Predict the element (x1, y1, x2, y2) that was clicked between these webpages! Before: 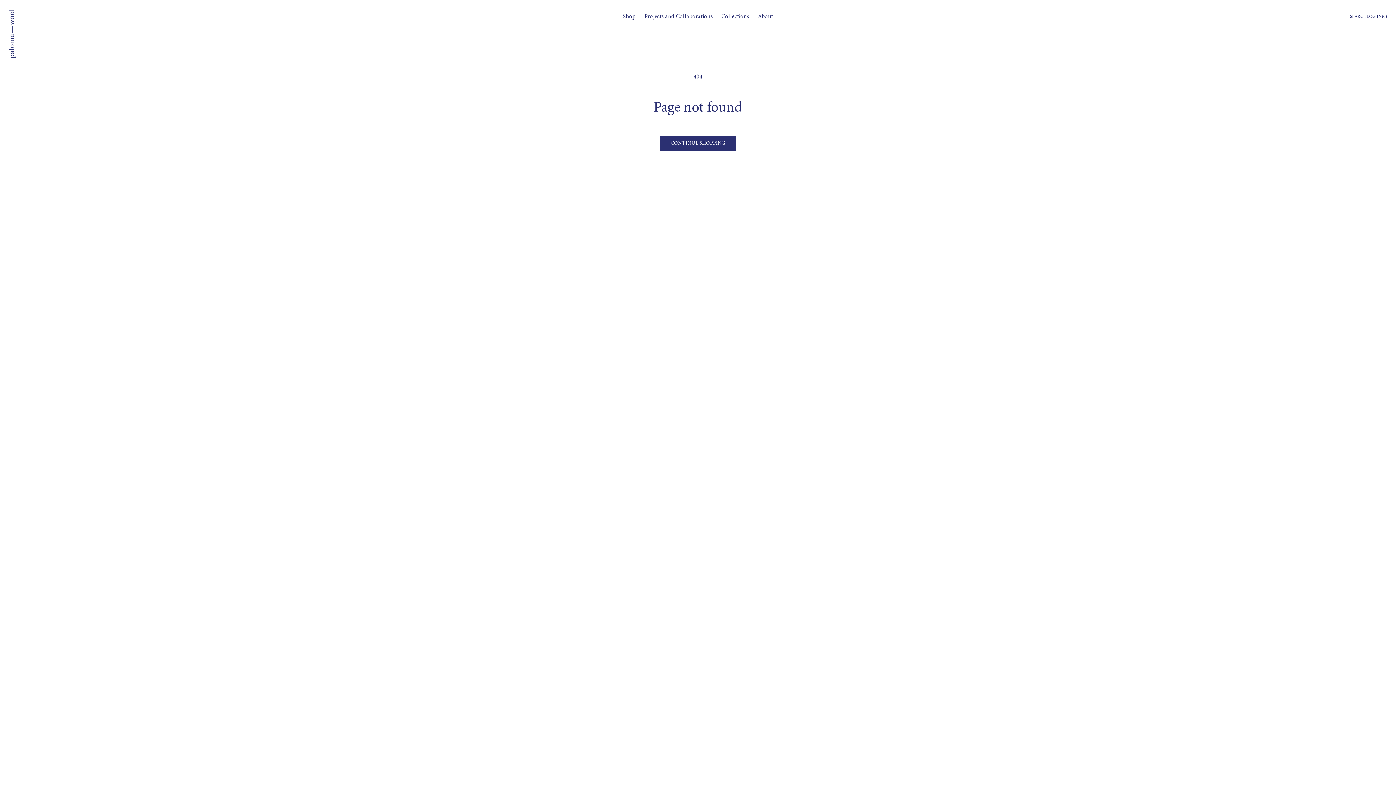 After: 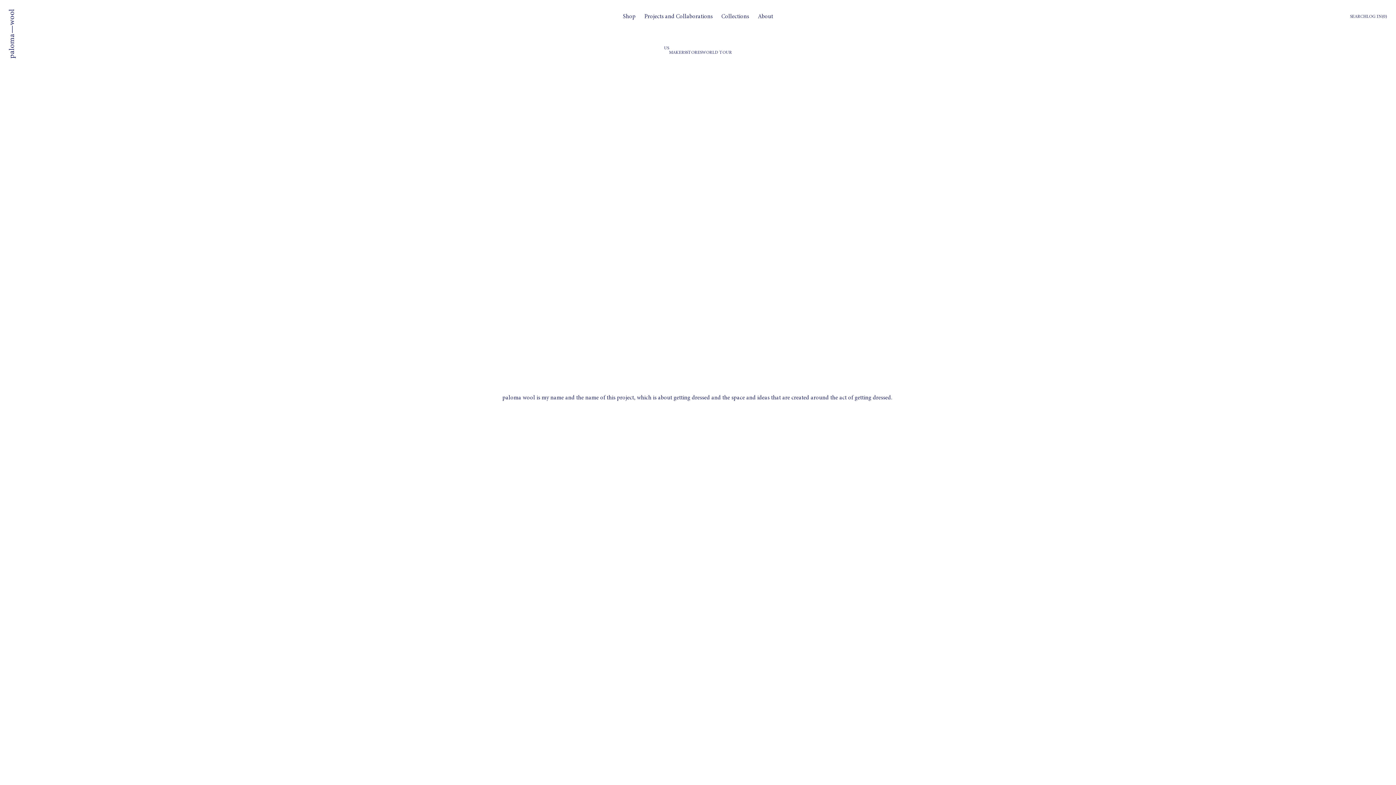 Action: label: About bbox: (753, 8, 777, 24)